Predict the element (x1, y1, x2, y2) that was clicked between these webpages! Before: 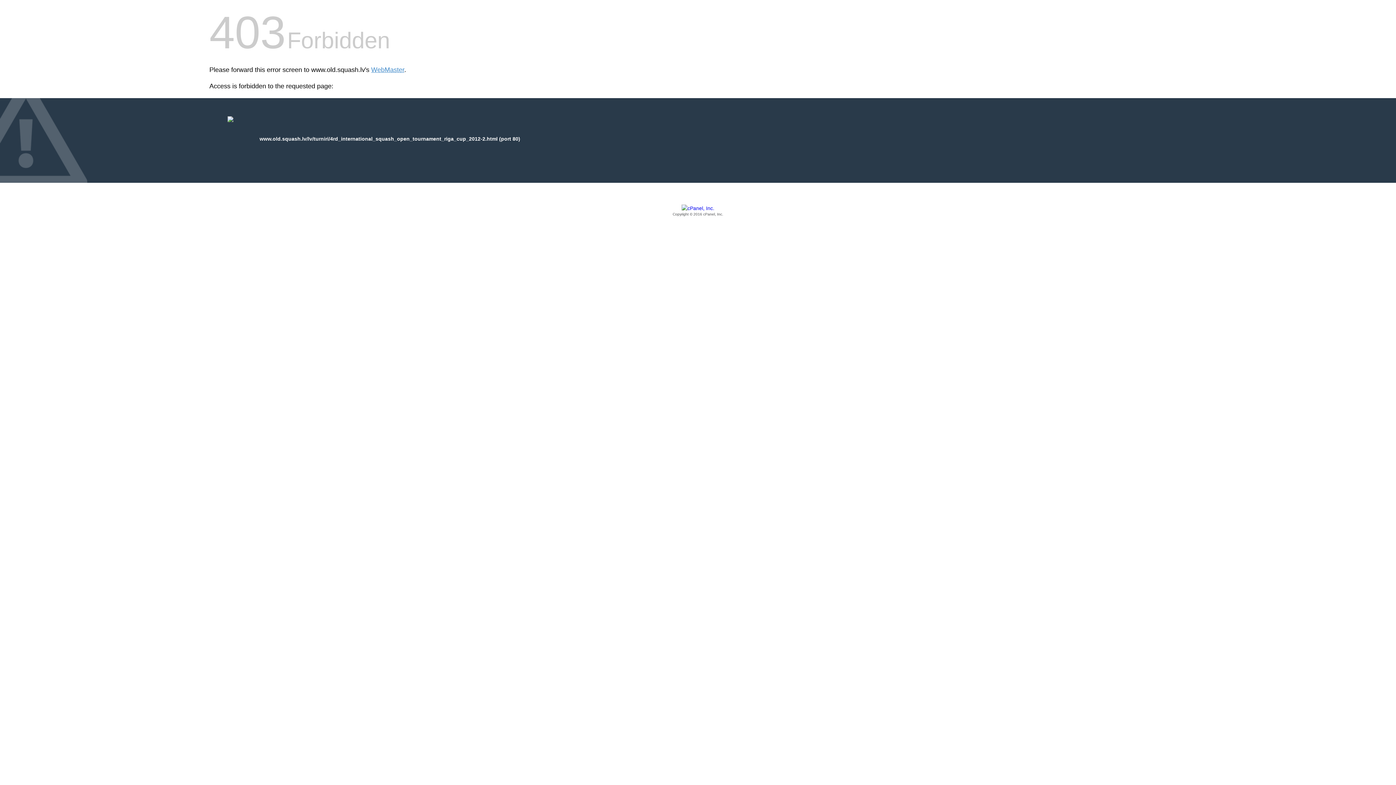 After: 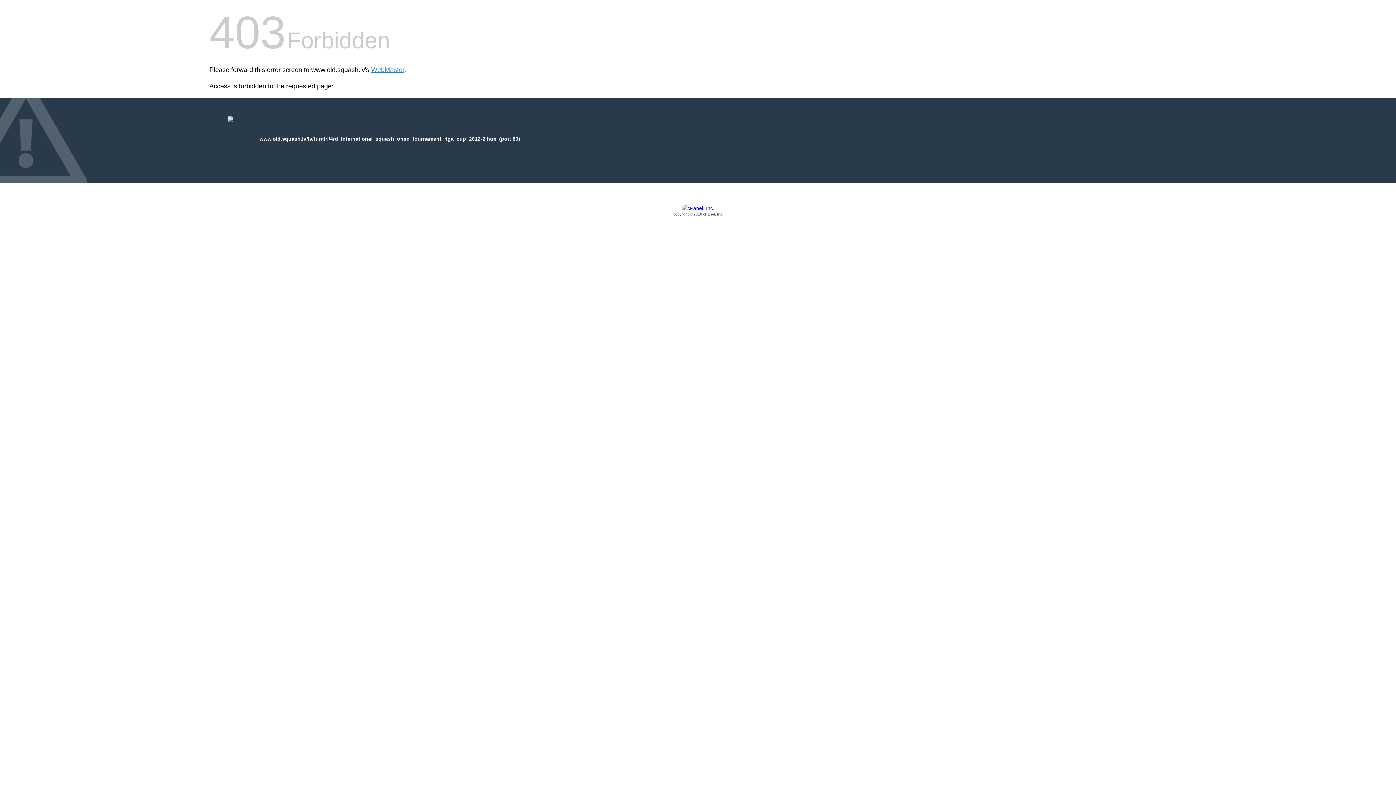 Action: label: Copyright © 2016 cPanel, Inc. bbox: (209, 205, 1186, 217)